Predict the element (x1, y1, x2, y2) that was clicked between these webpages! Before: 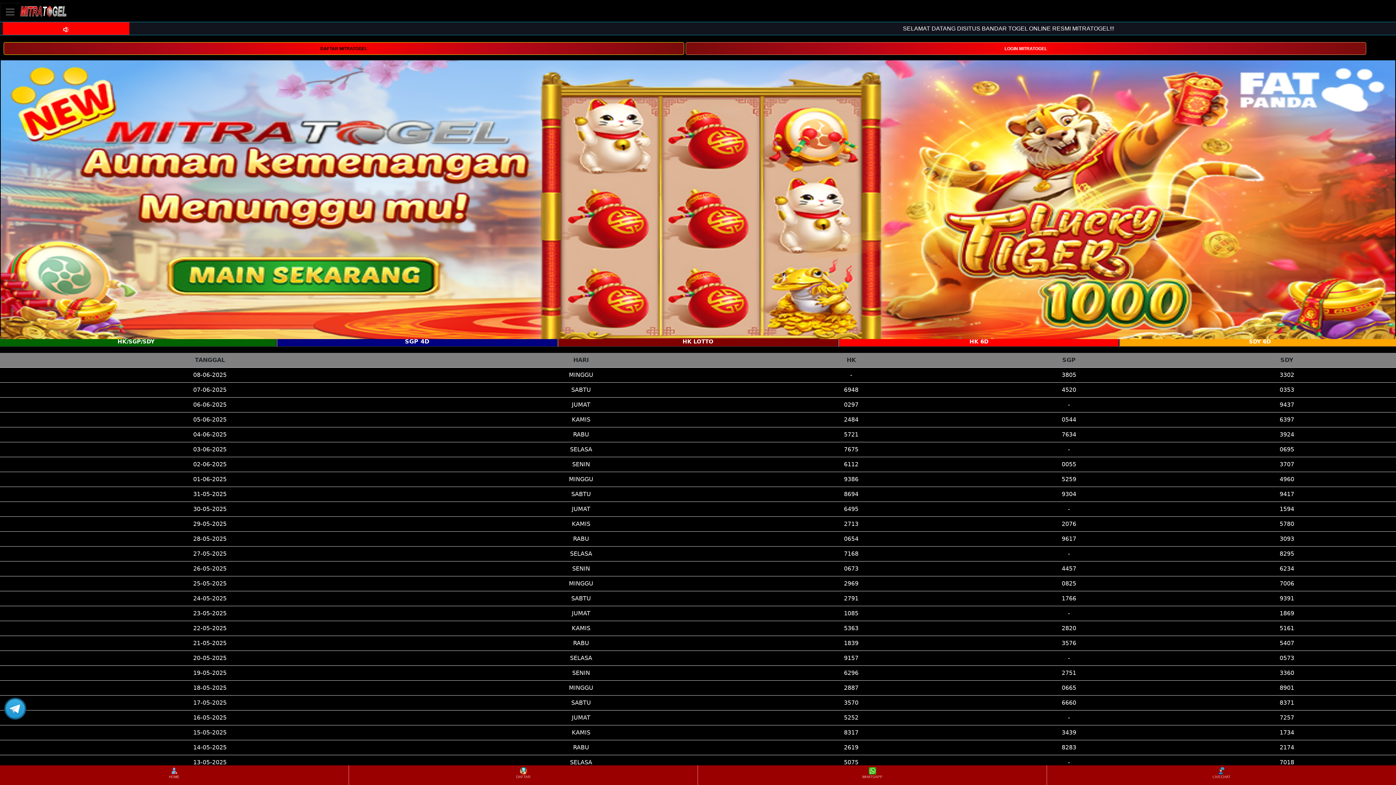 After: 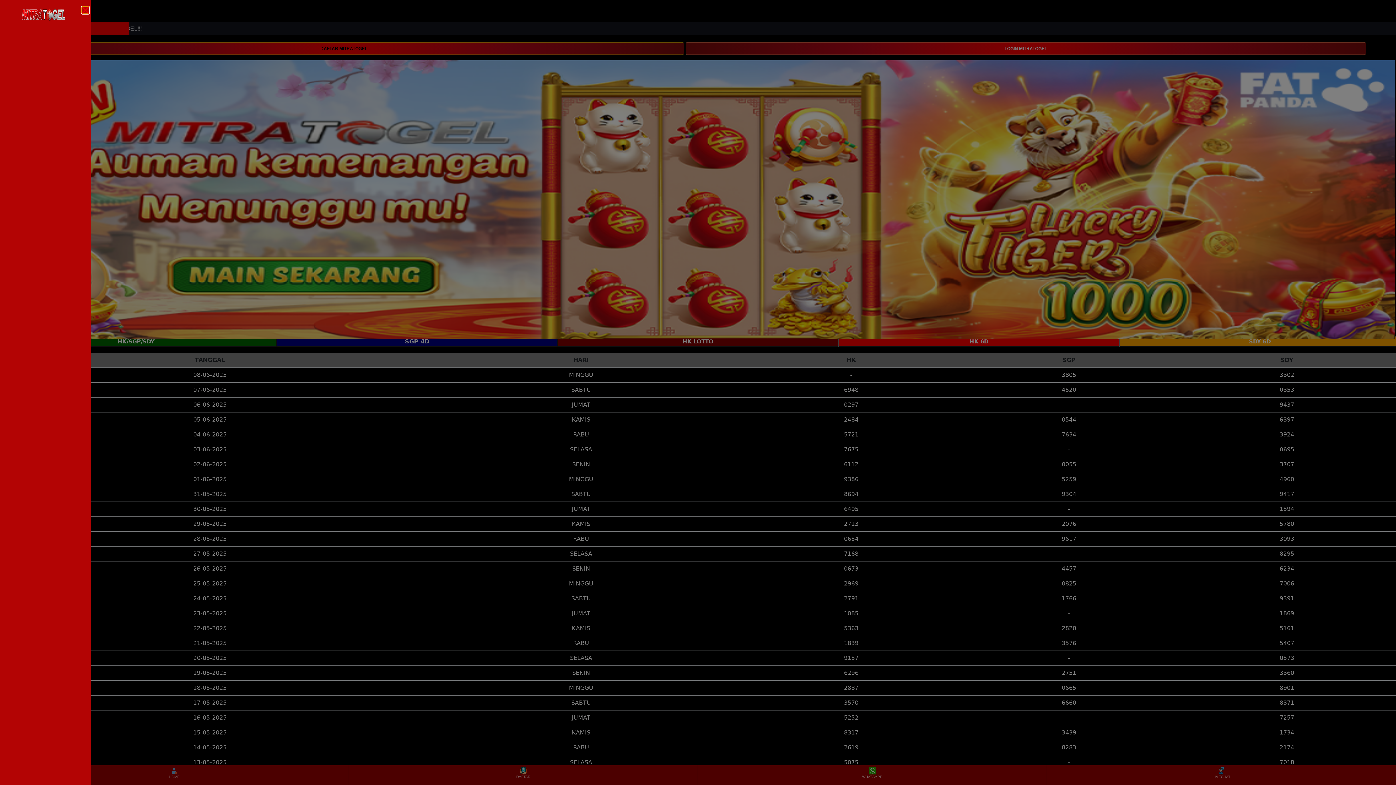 Action: bbox: (0, 2, 20, 20) label: Toggle navigation